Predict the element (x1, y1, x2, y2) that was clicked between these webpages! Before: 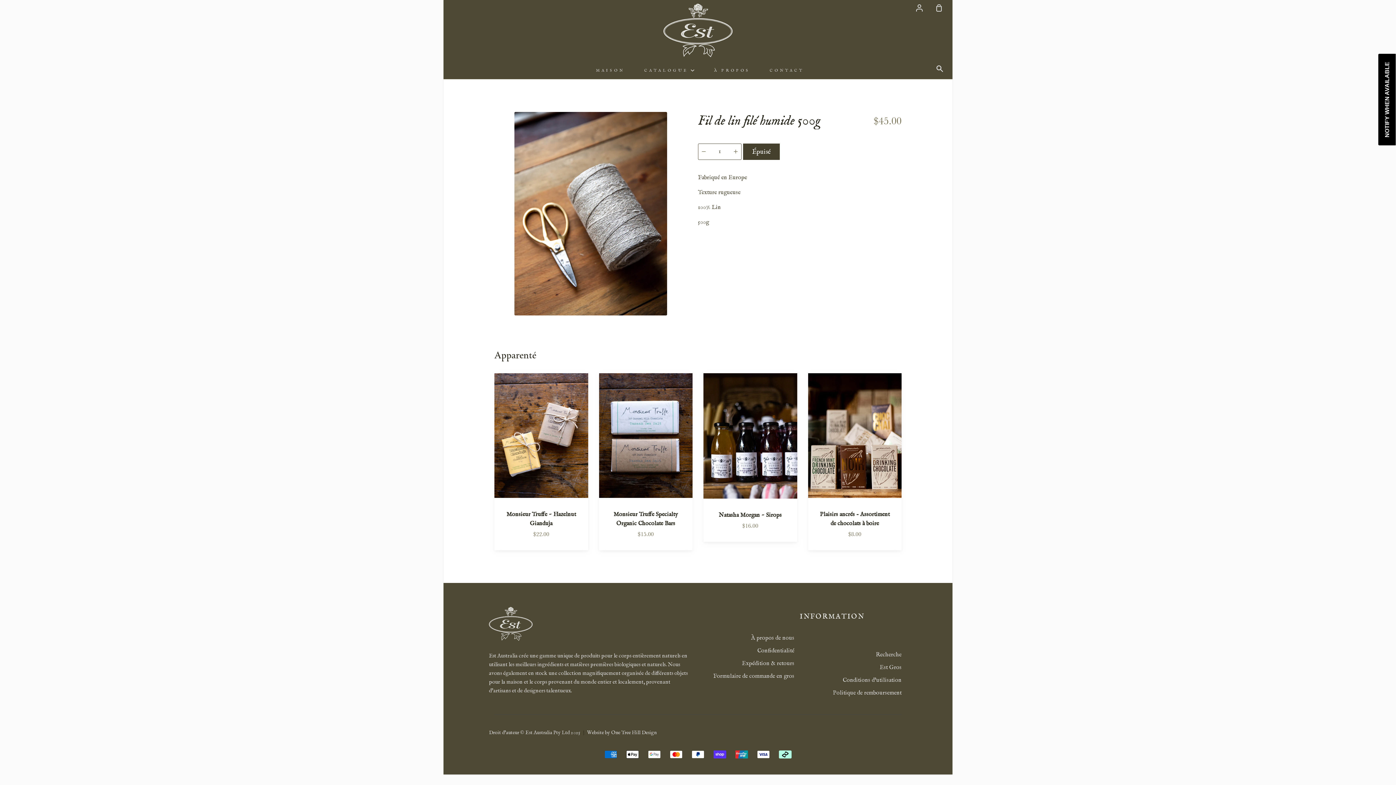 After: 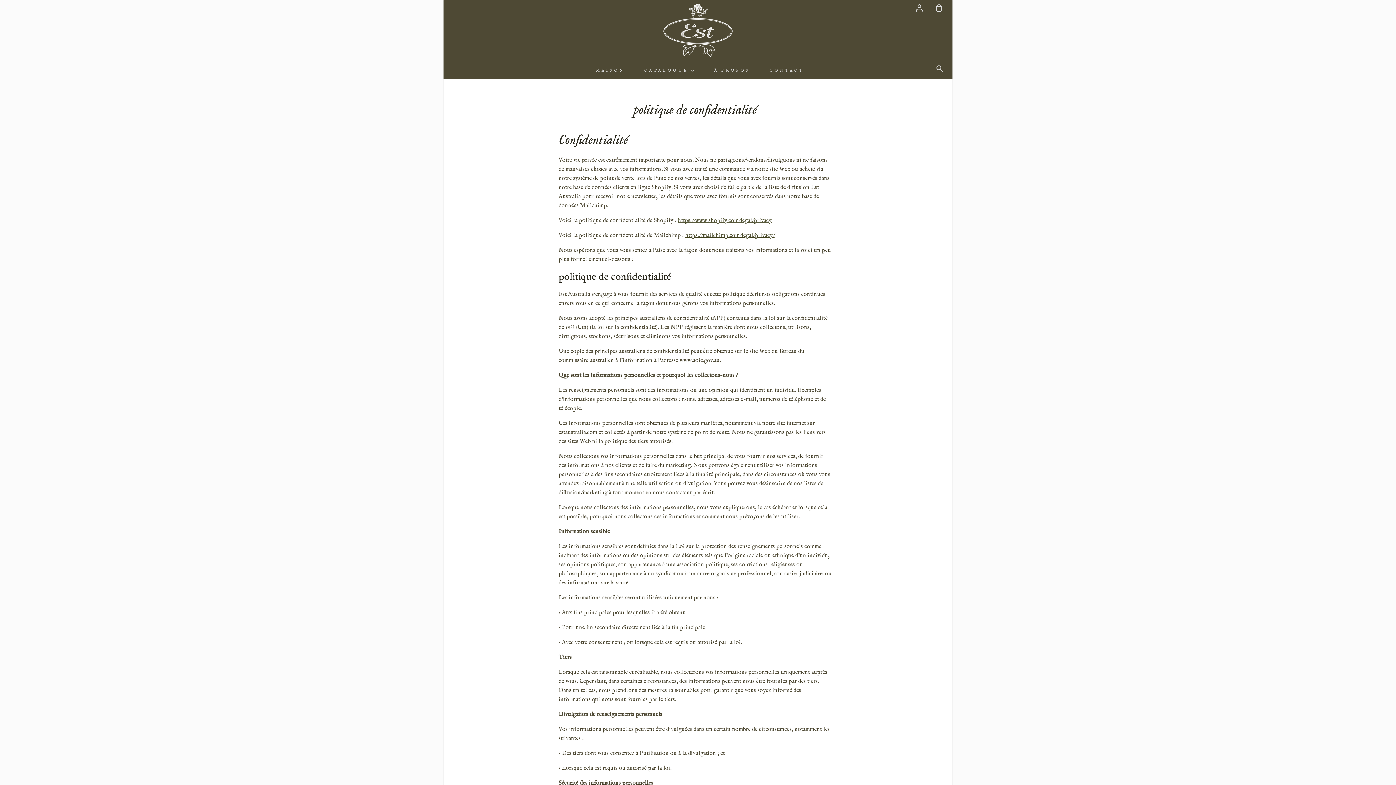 Action: bbox: (757, 647, 794, 656) label: Confidentialité